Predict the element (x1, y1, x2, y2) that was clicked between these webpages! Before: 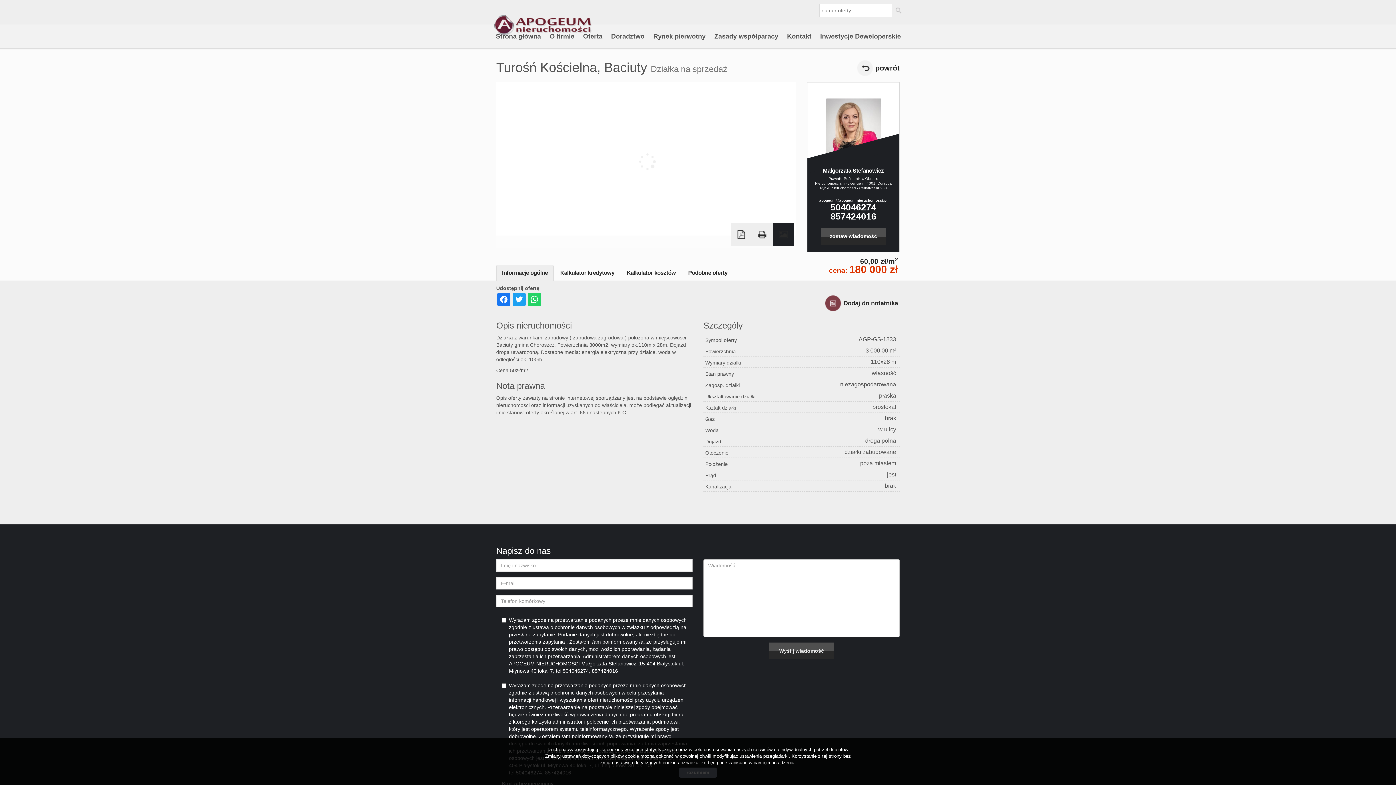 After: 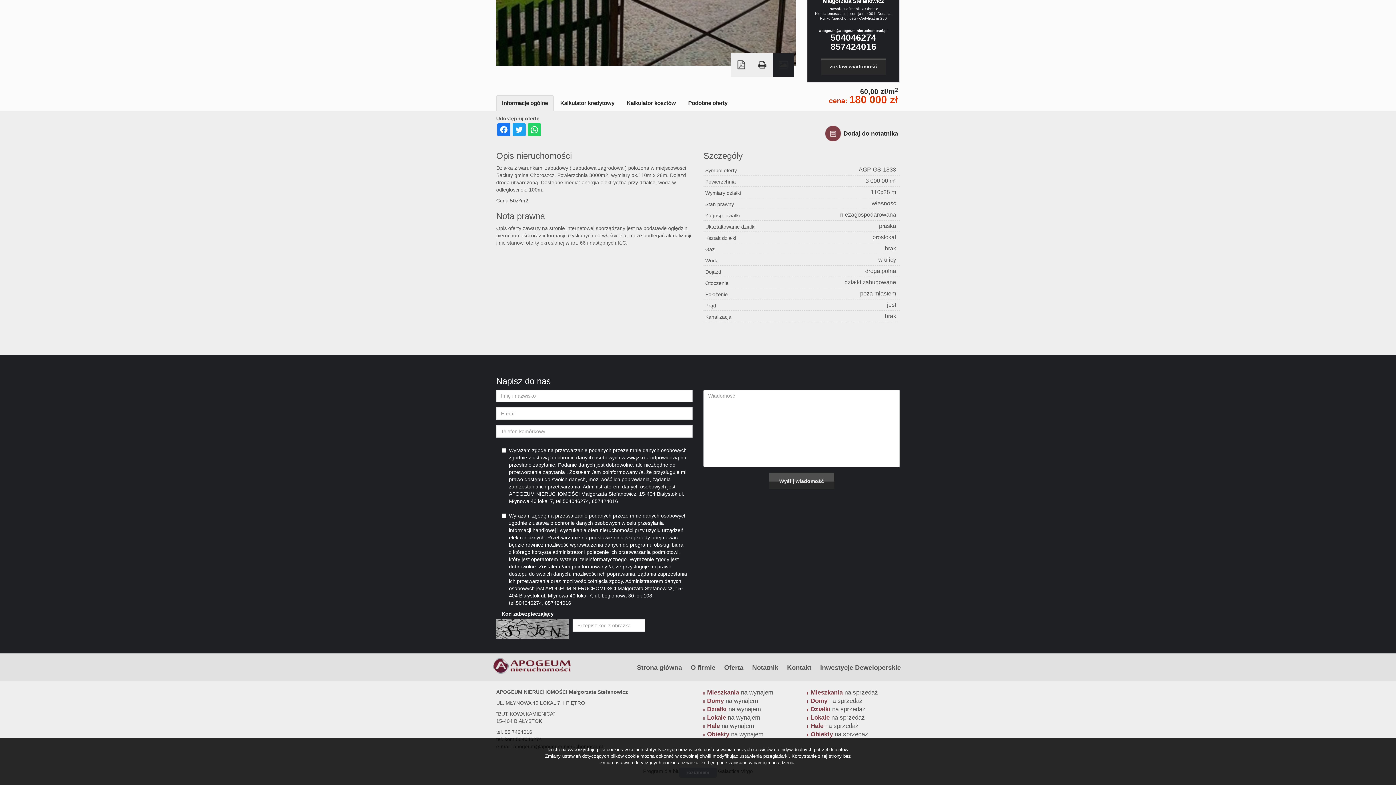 Action: label: zostaw wiadomość bbox: (821, 228, 886, 244)